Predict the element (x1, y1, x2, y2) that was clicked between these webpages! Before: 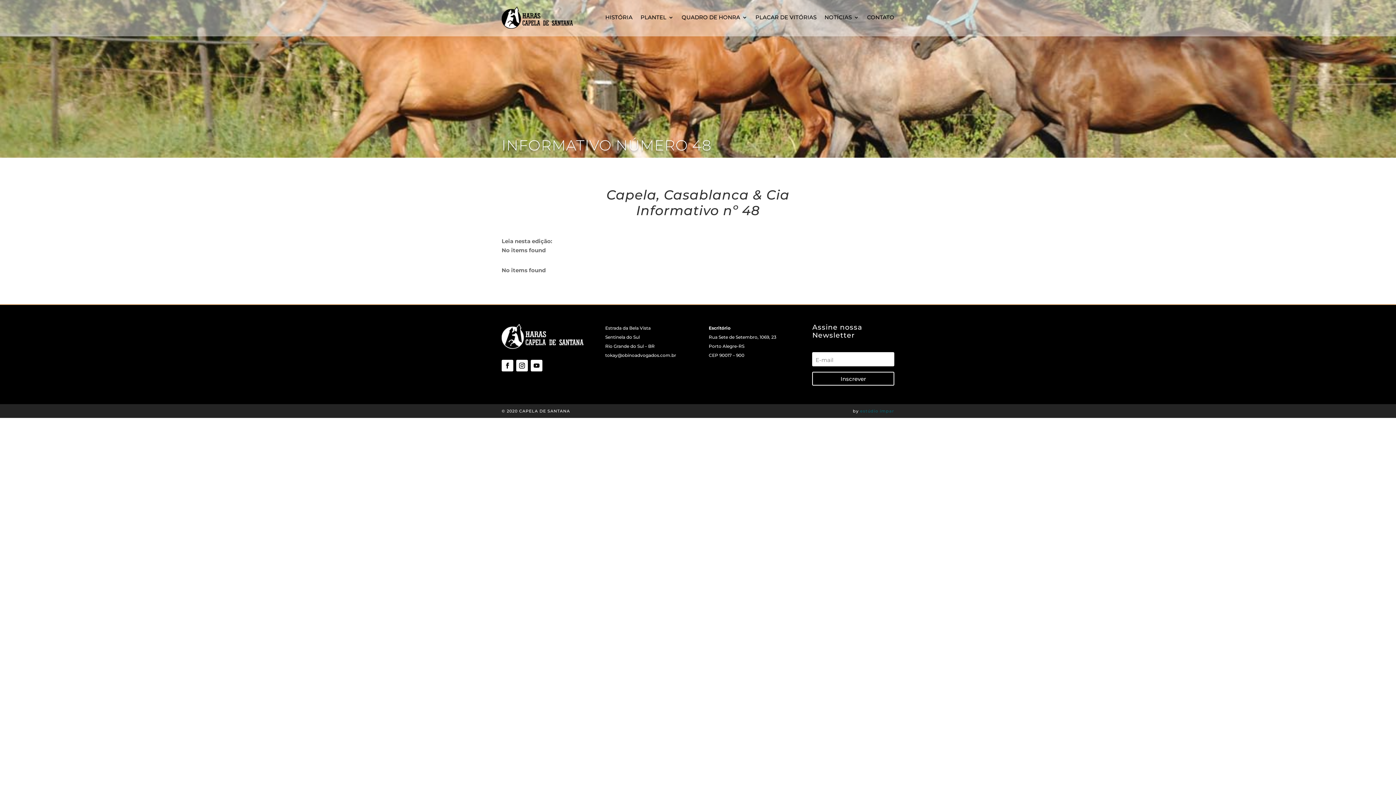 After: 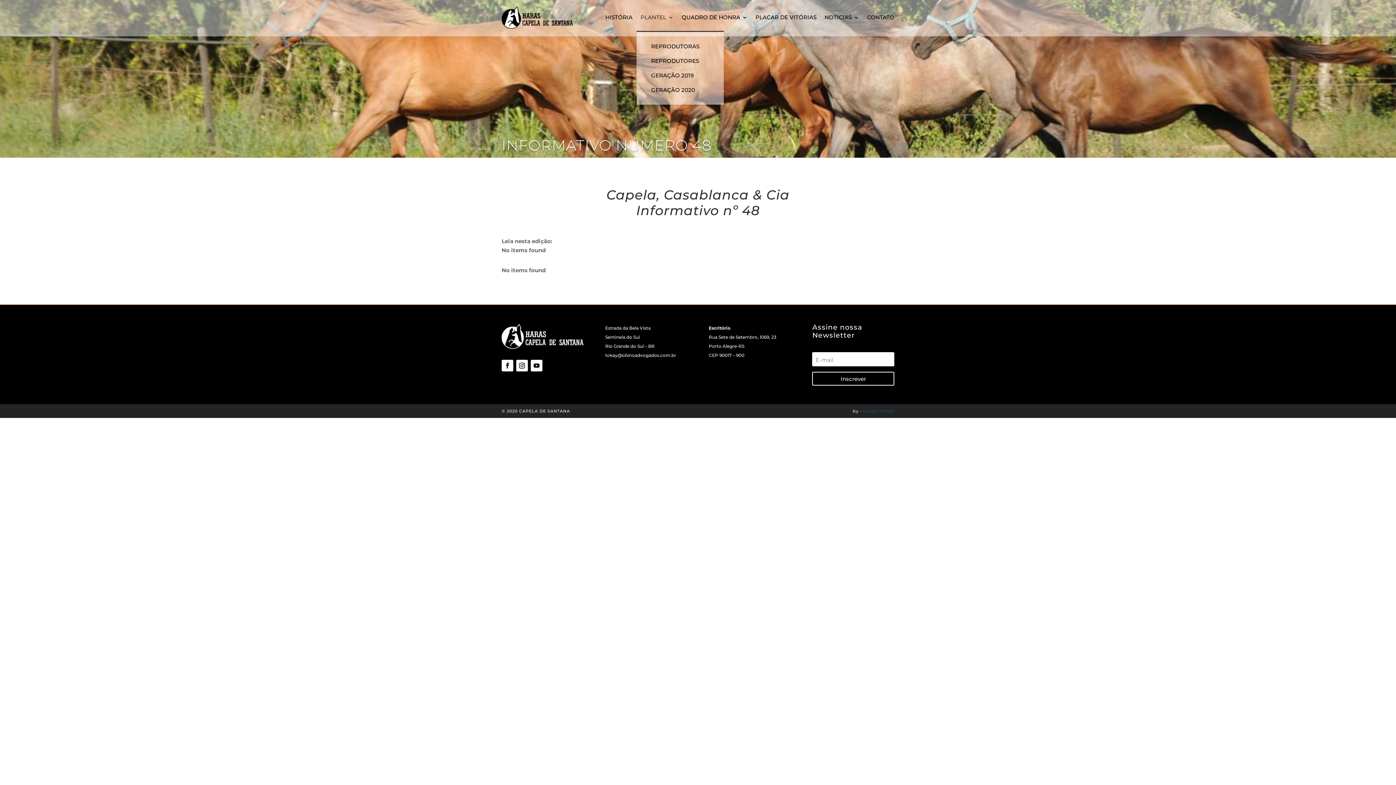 Action: bbox: (640, 3, 673, 31) label: PLANTEL